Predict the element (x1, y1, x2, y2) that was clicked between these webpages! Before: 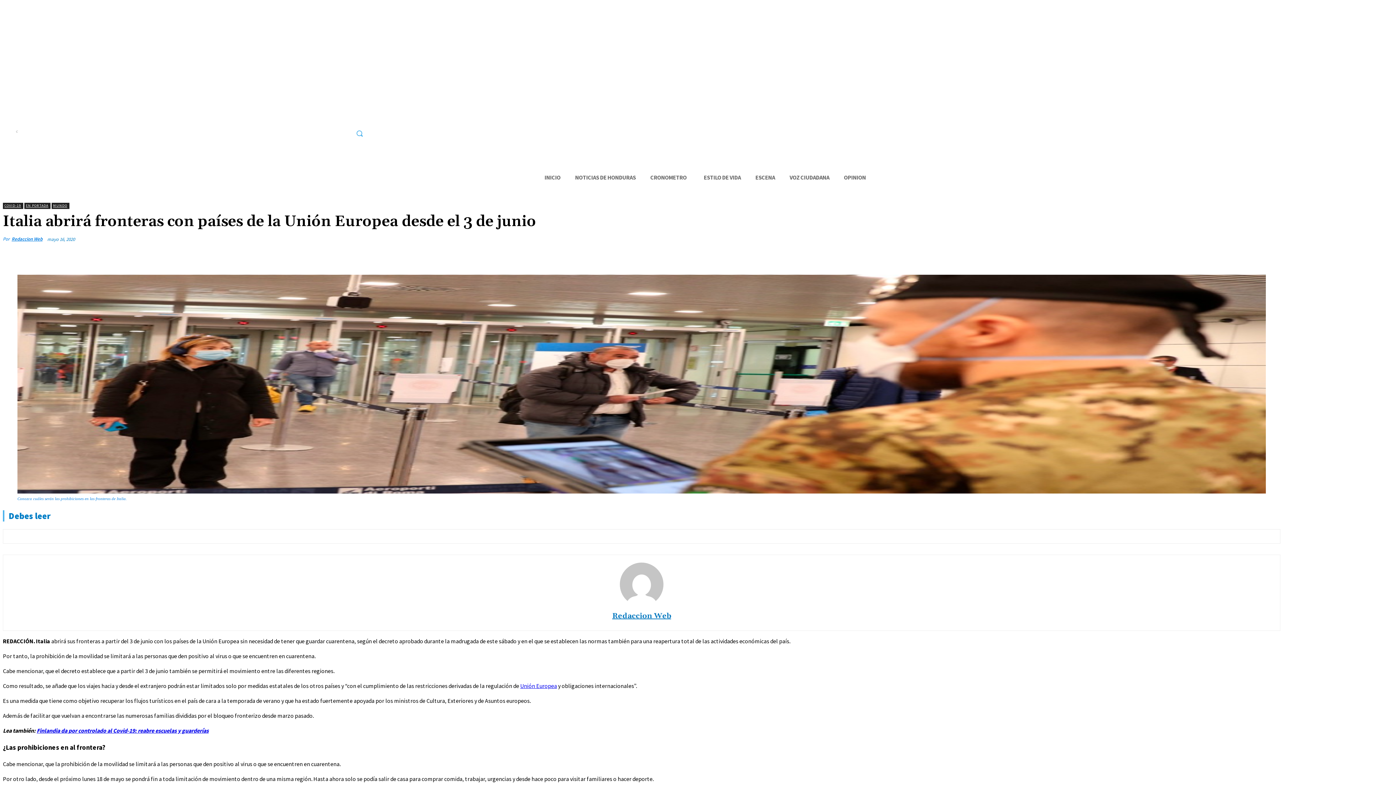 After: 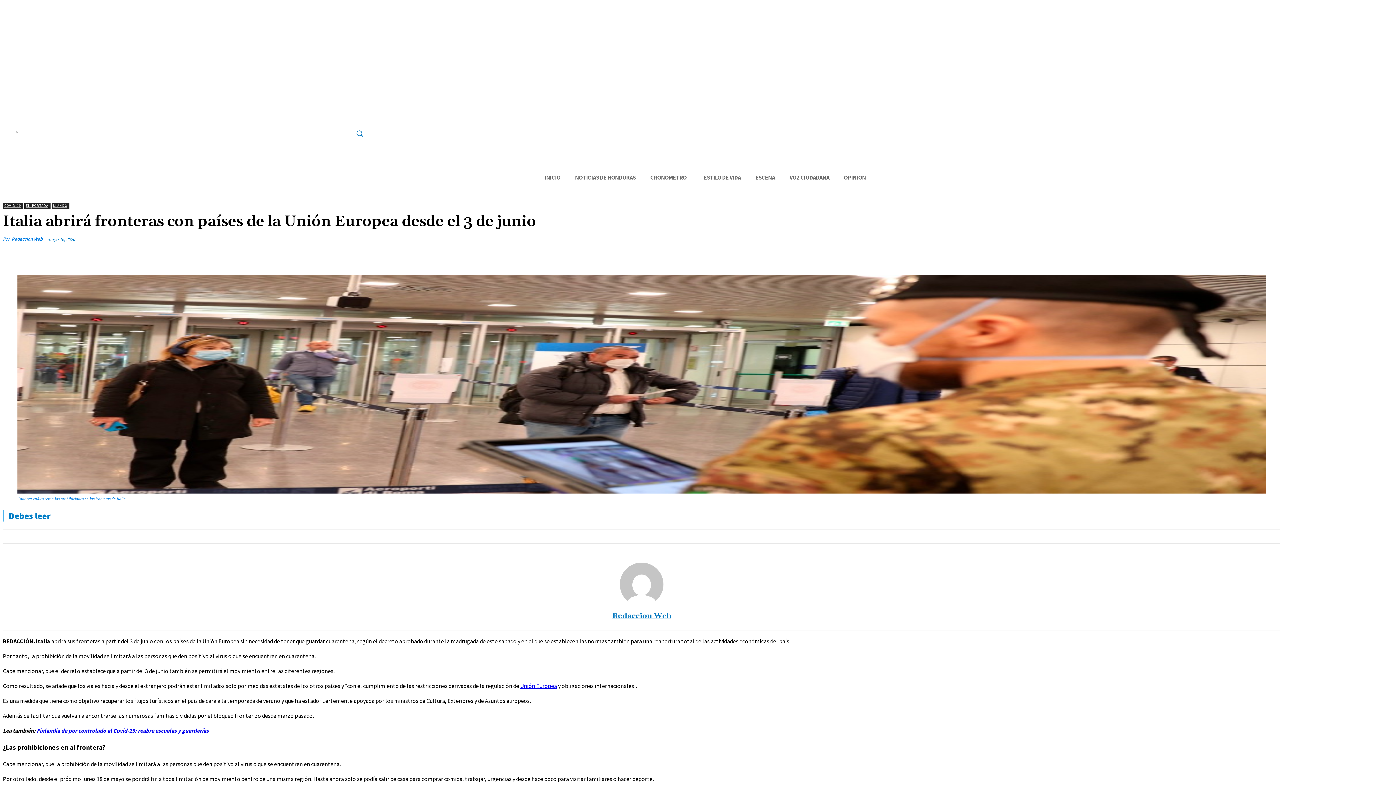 Action: bbox: (350, 124, 368, 142) label: Search